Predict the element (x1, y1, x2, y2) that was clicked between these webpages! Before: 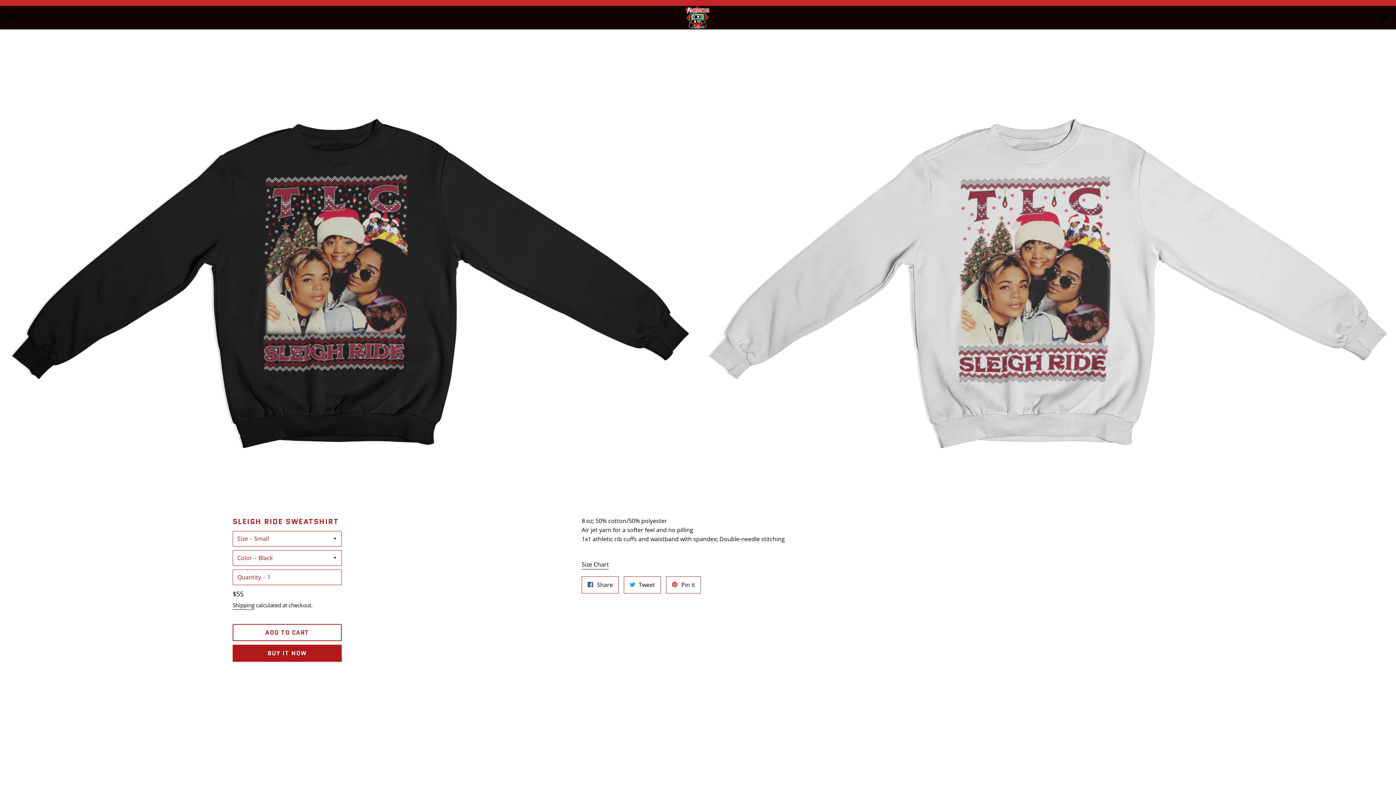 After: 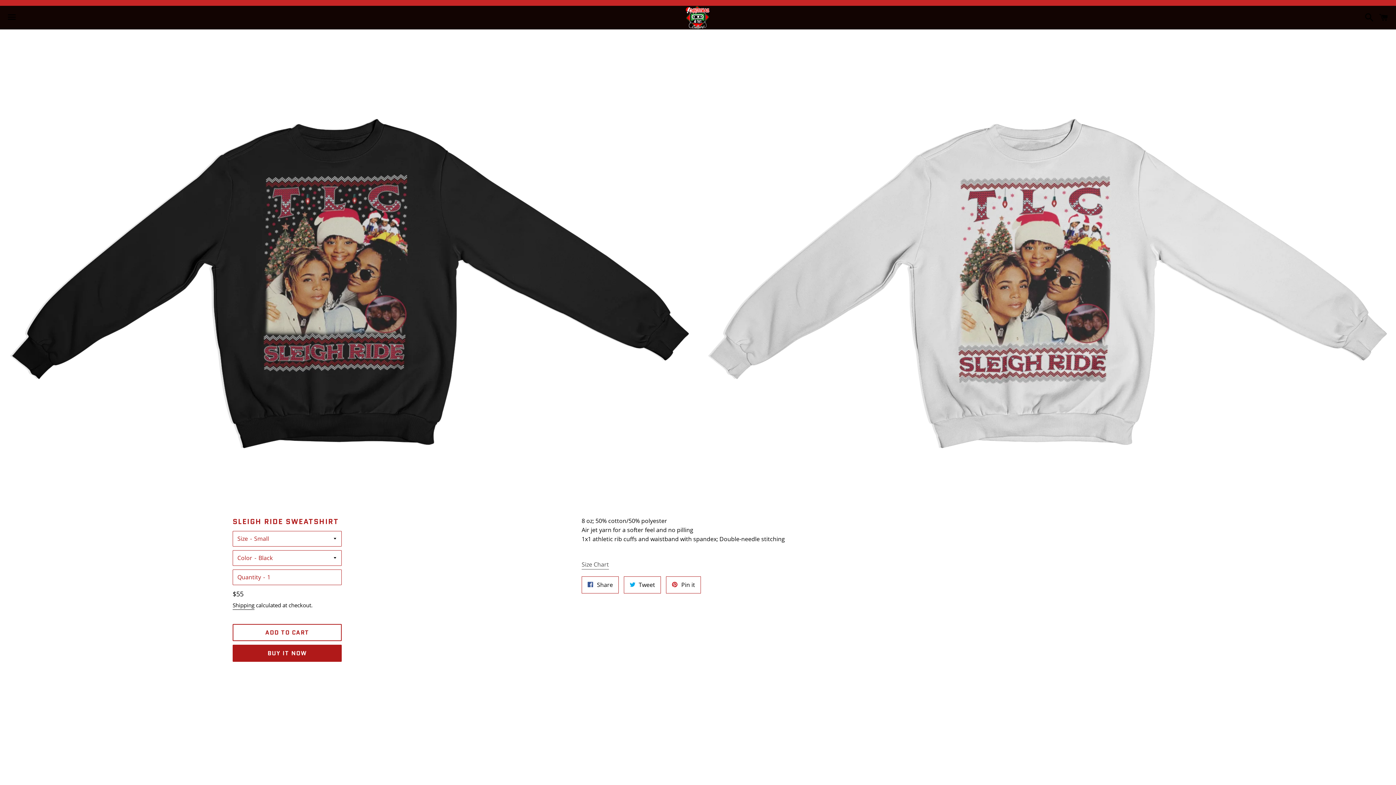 Action: label: Size Chart bbox: (581, 560, 609, 569)